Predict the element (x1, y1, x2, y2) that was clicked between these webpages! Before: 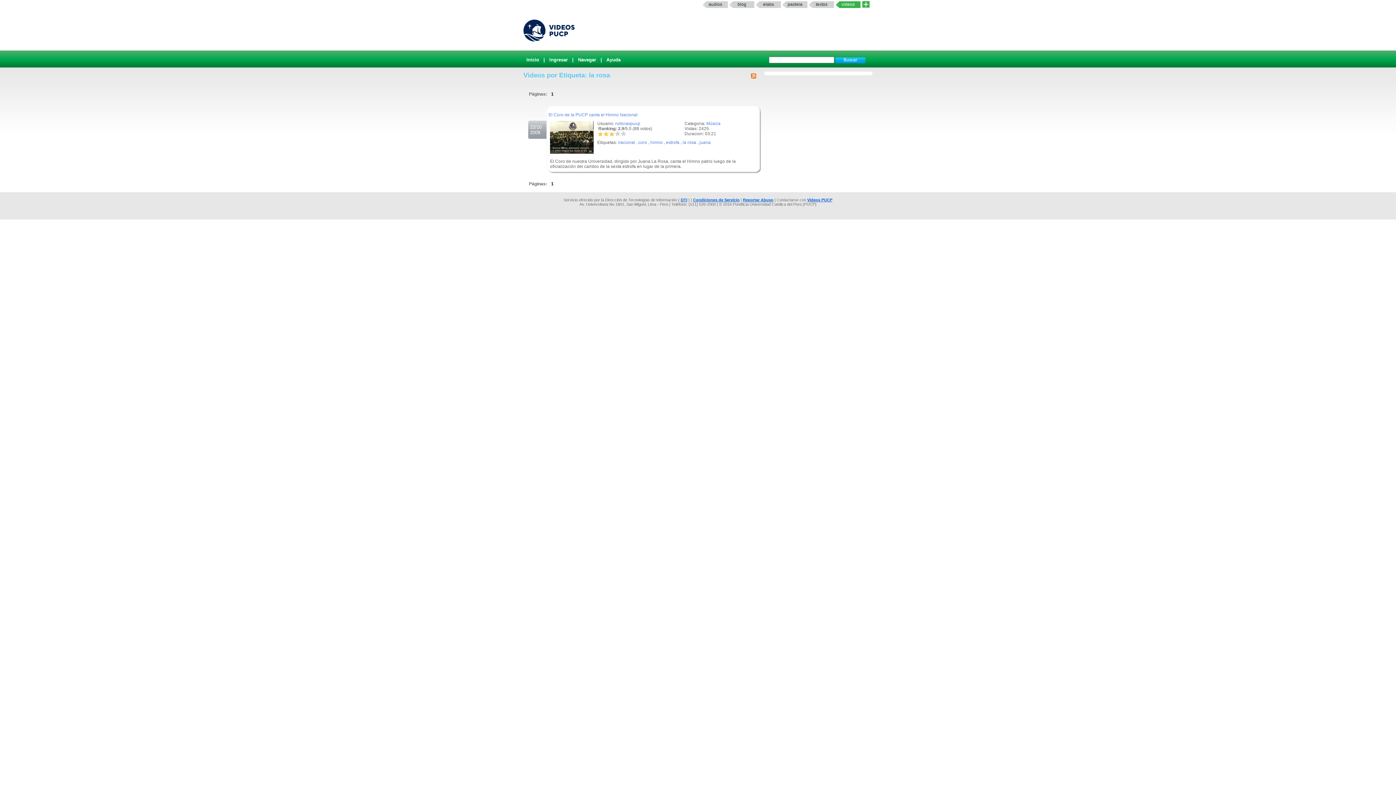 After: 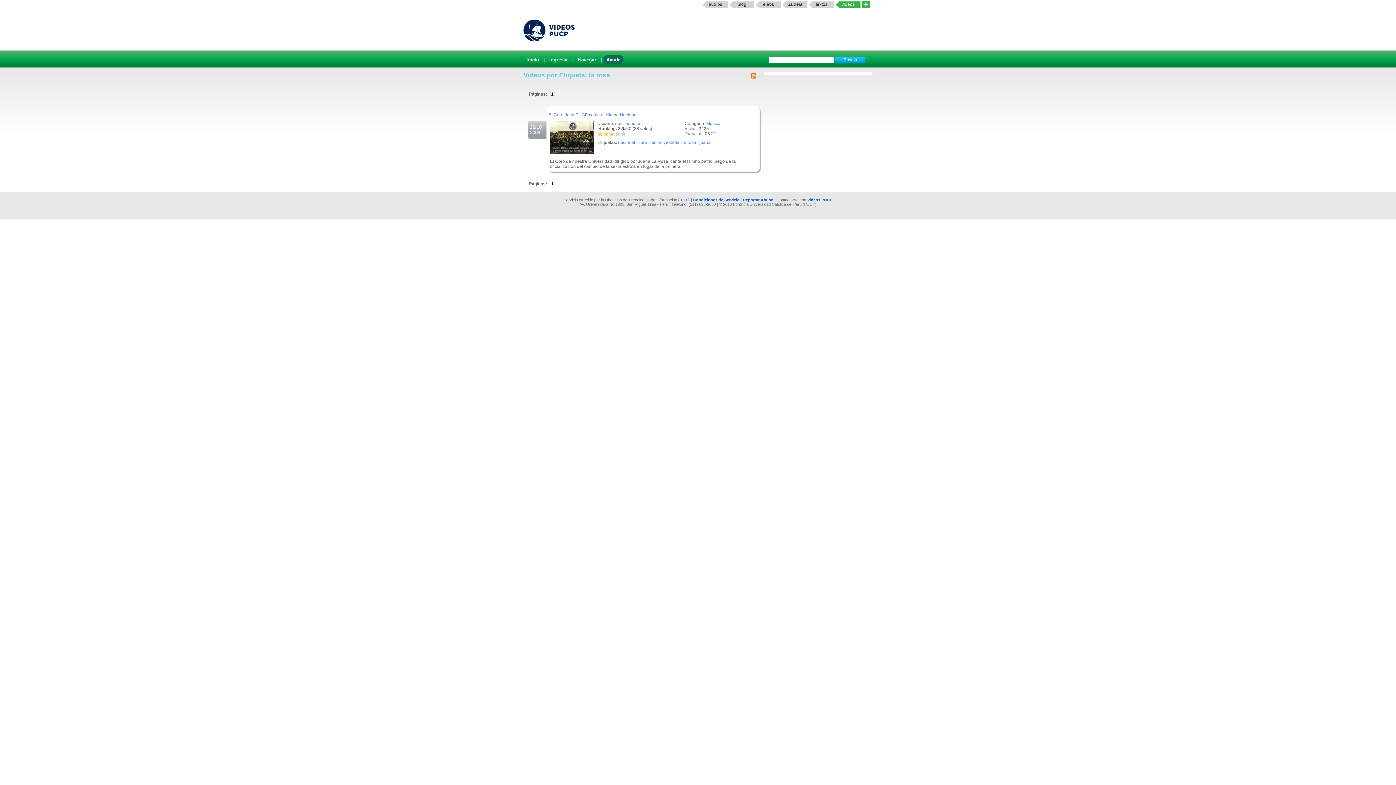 Action: label: Ayuda bbox: (603, 55, 623, 64)